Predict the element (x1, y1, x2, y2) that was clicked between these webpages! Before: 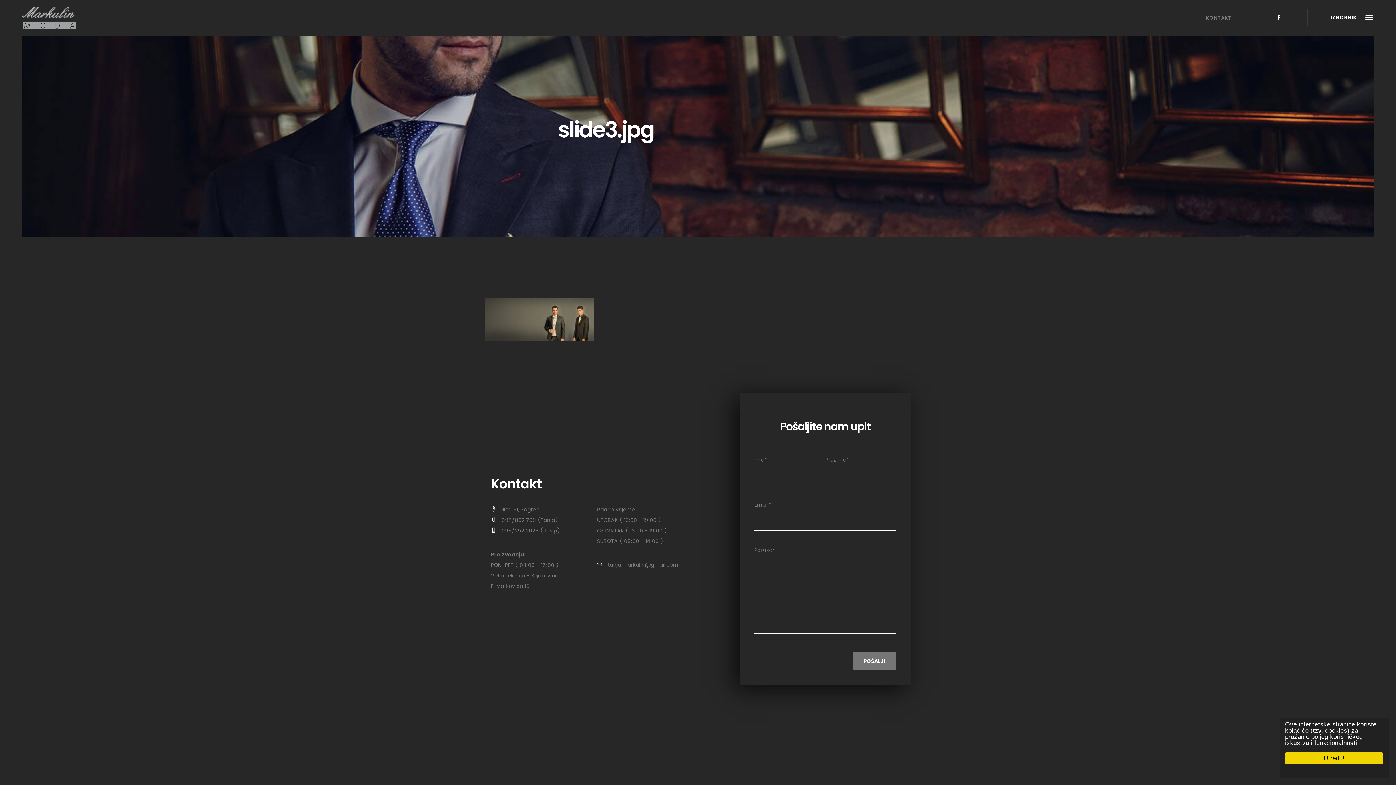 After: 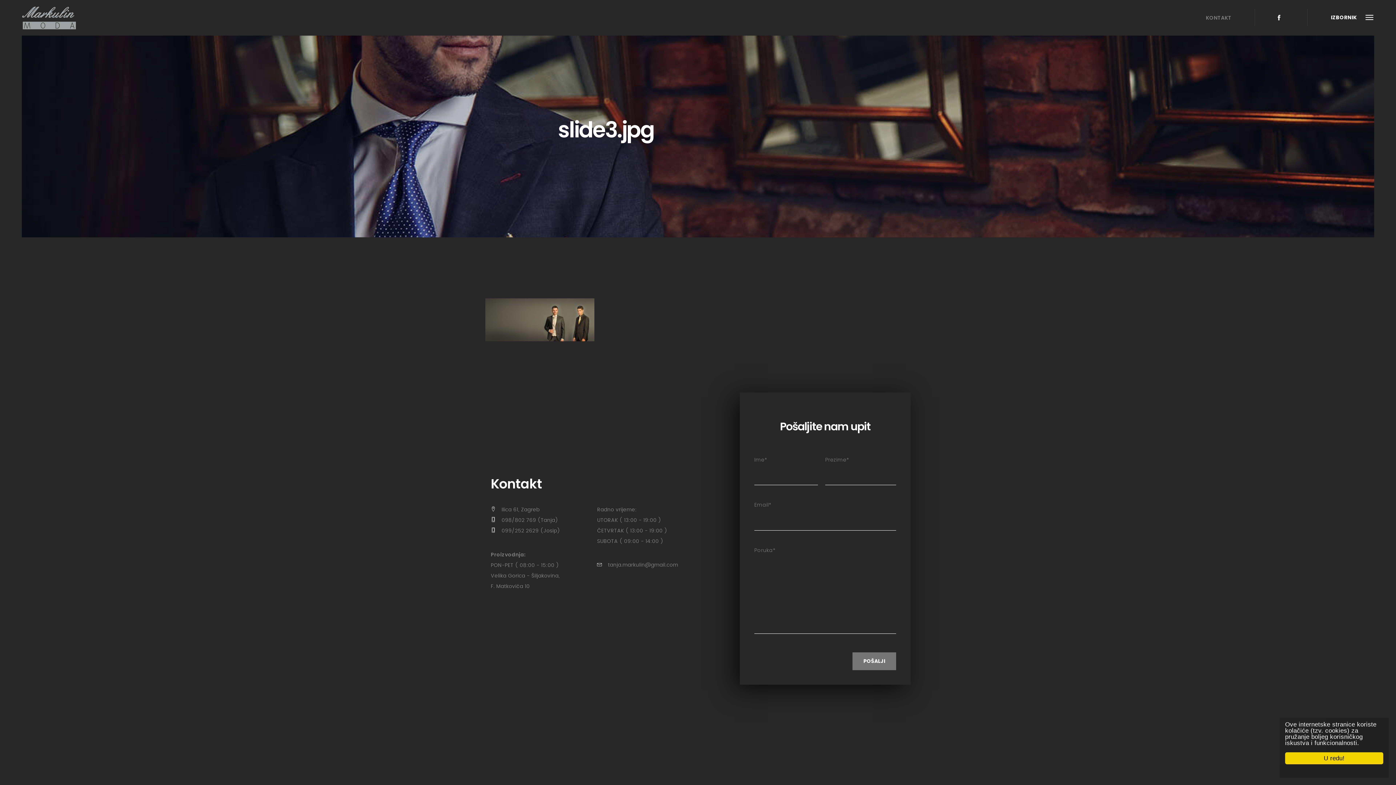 Action: bbox: (1278, 14, 1281, 21)